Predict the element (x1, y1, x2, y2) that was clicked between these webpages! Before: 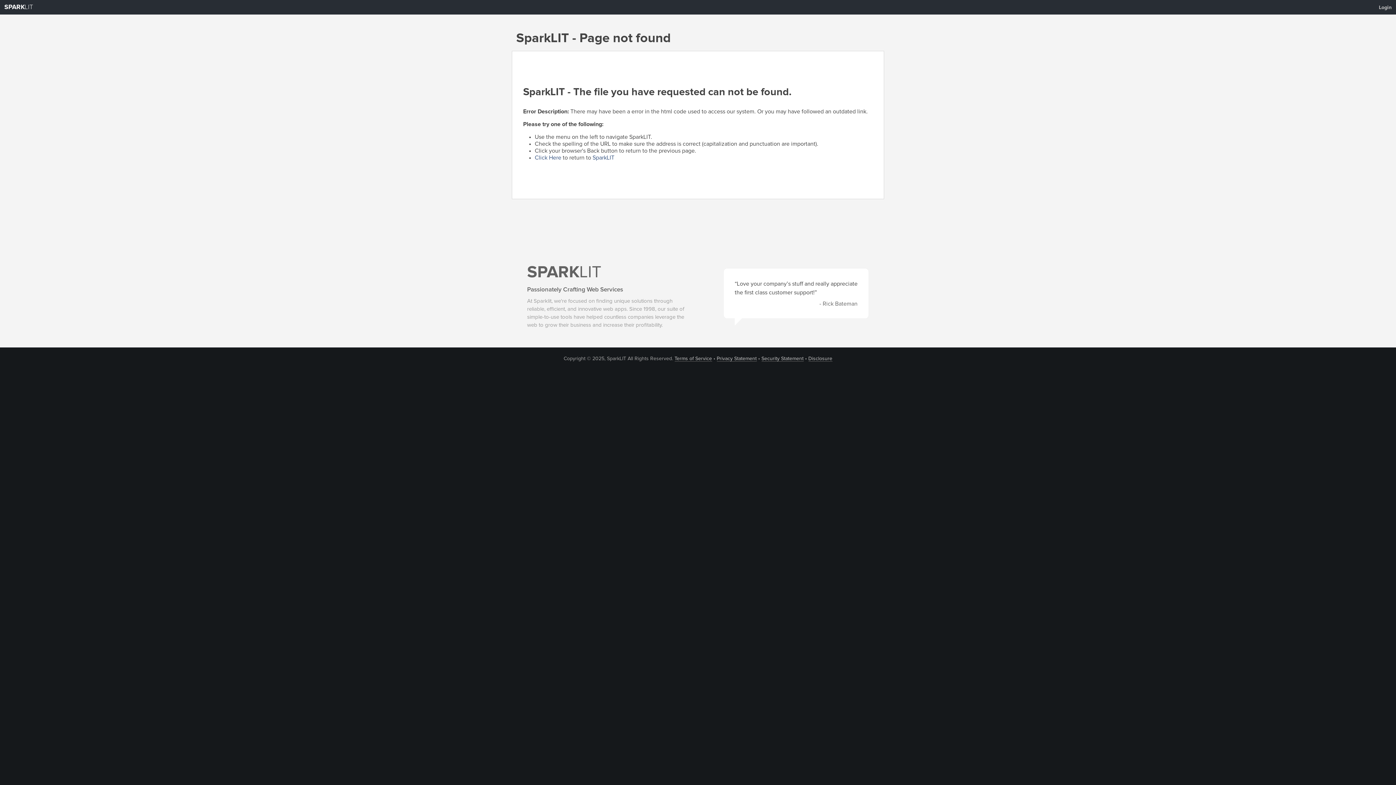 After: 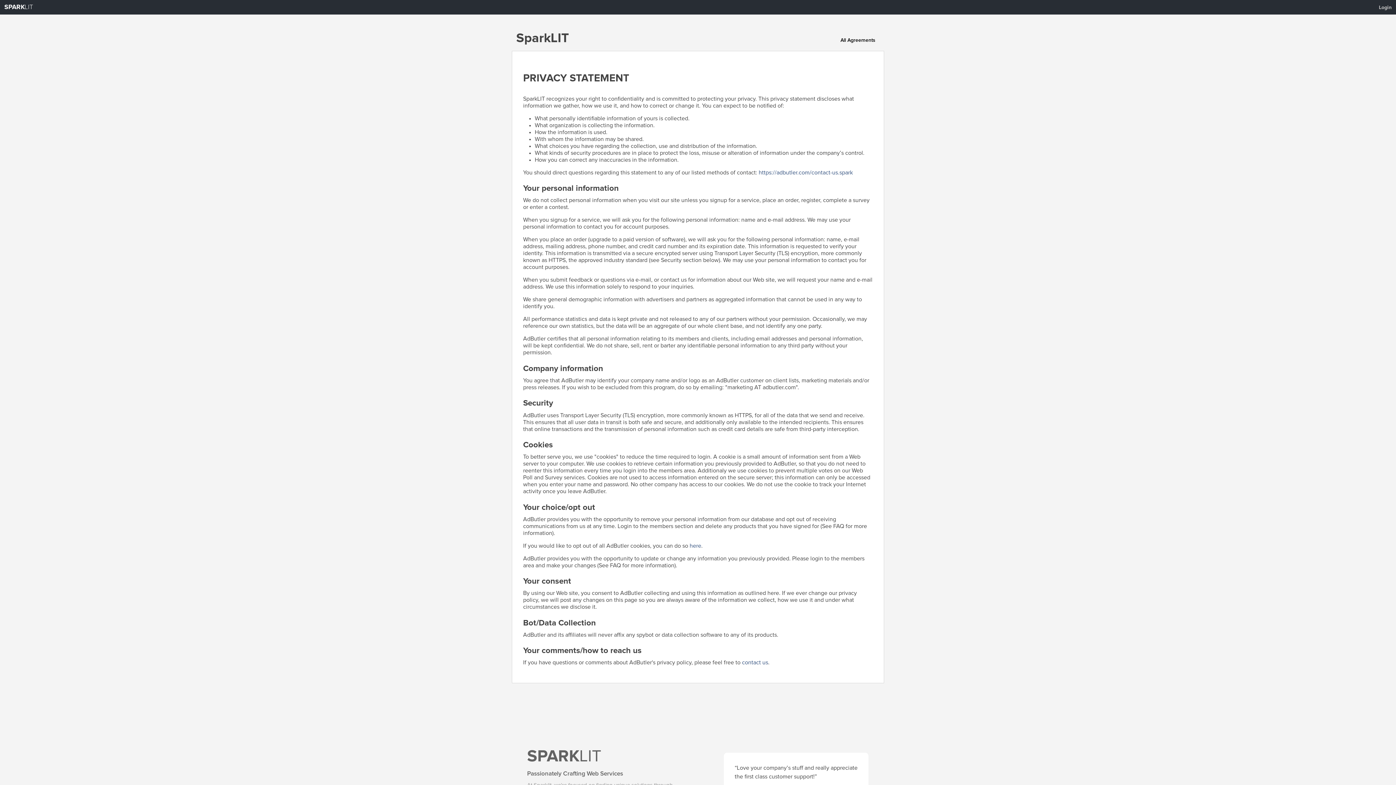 Action: bbox: (716, 356, 756, 361) label: Privacy Statement